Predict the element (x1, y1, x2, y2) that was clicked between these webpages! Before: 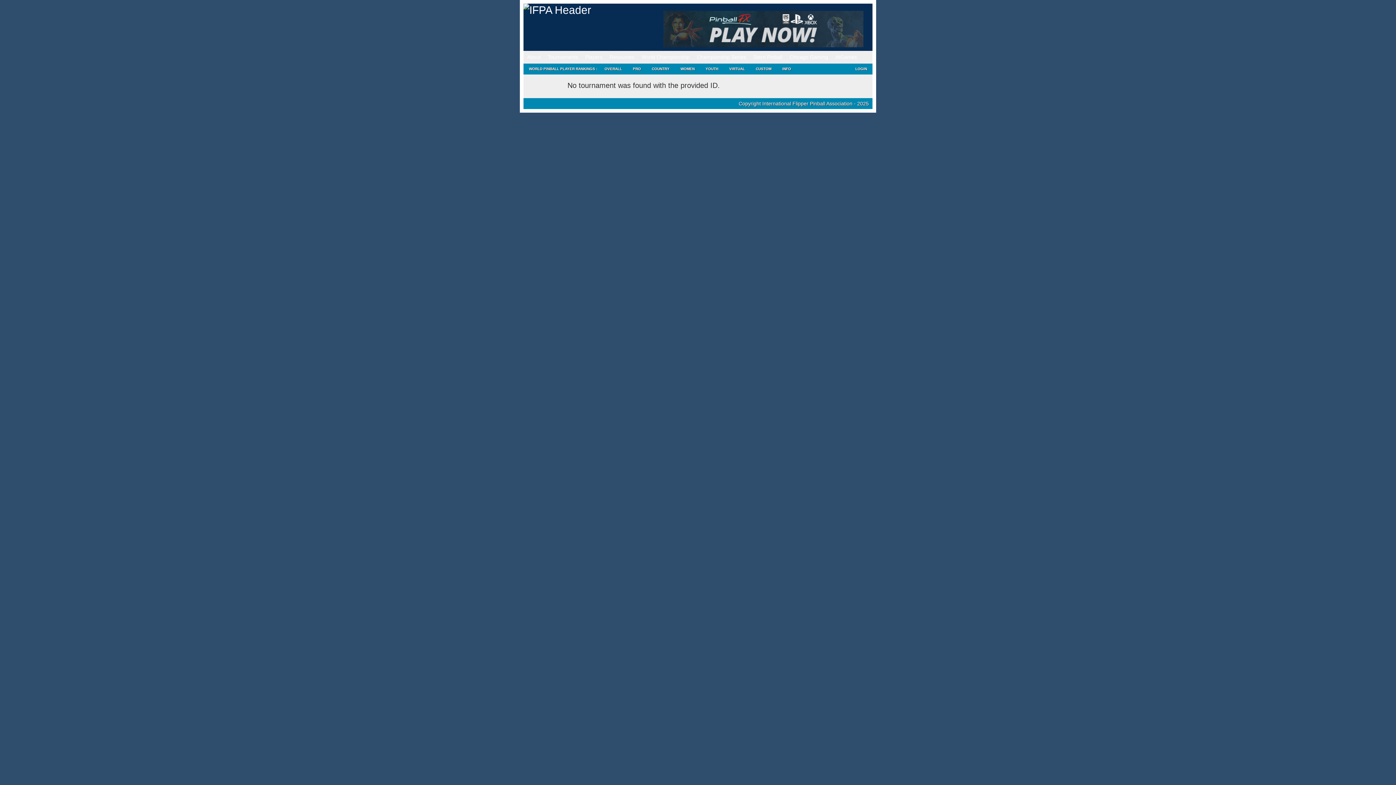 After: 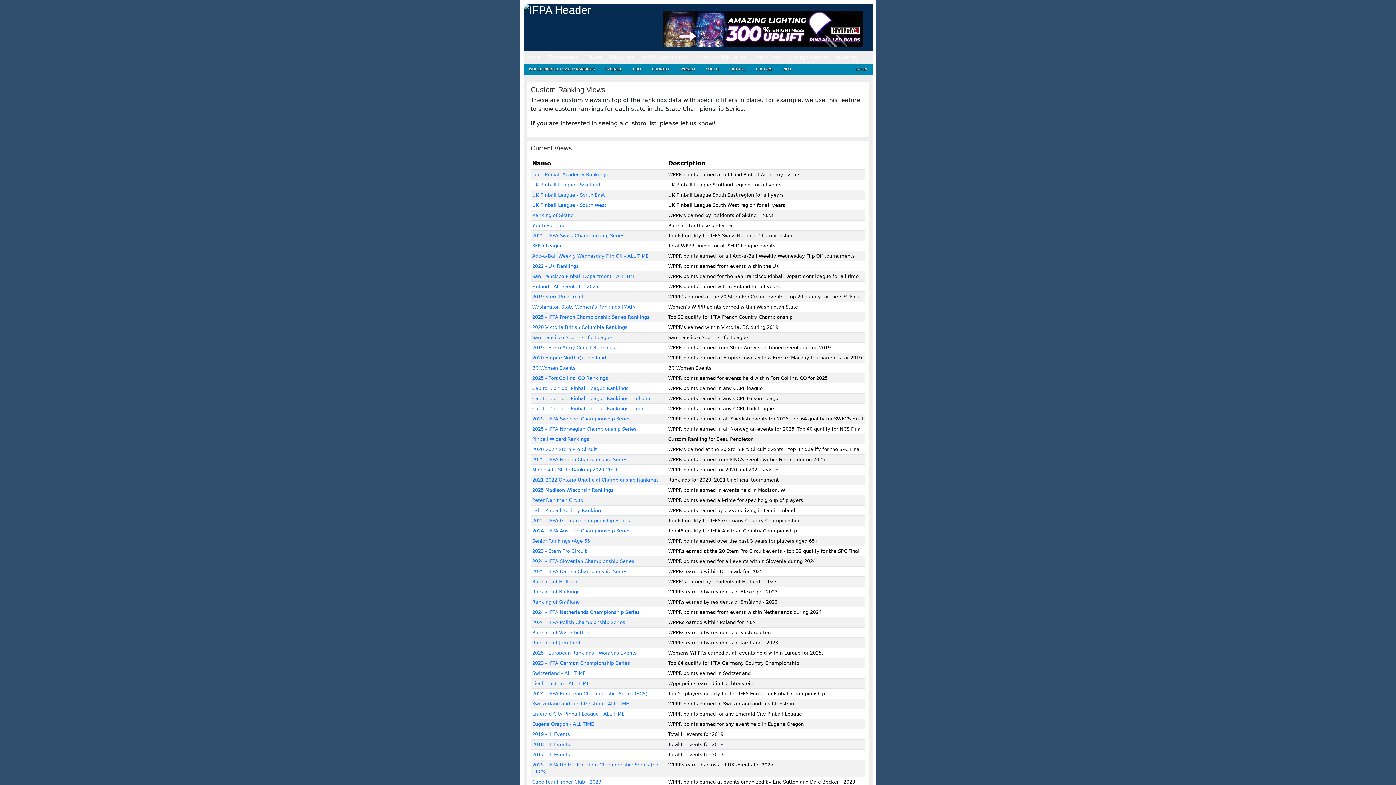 Action: label: CUSTOM bbox: (750, 63, 777, 74)